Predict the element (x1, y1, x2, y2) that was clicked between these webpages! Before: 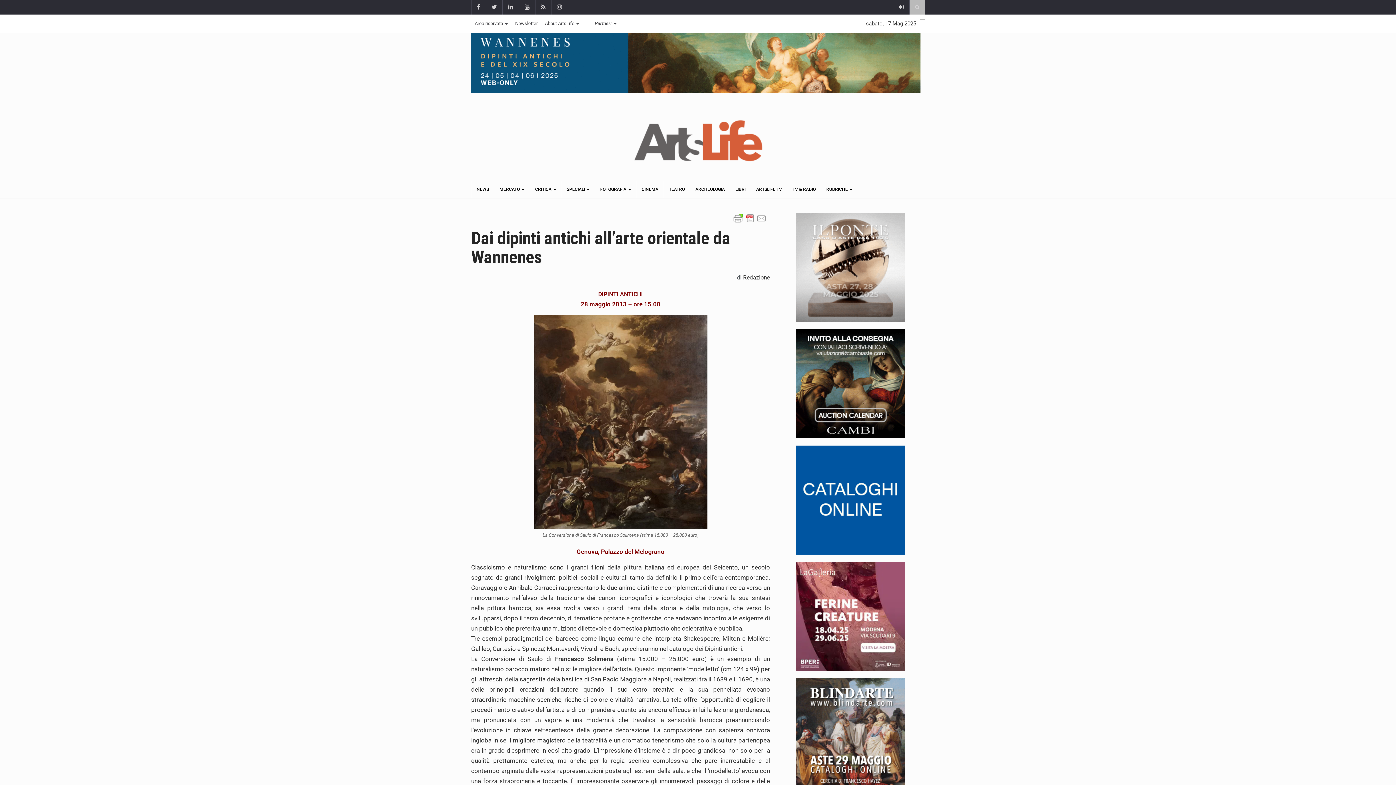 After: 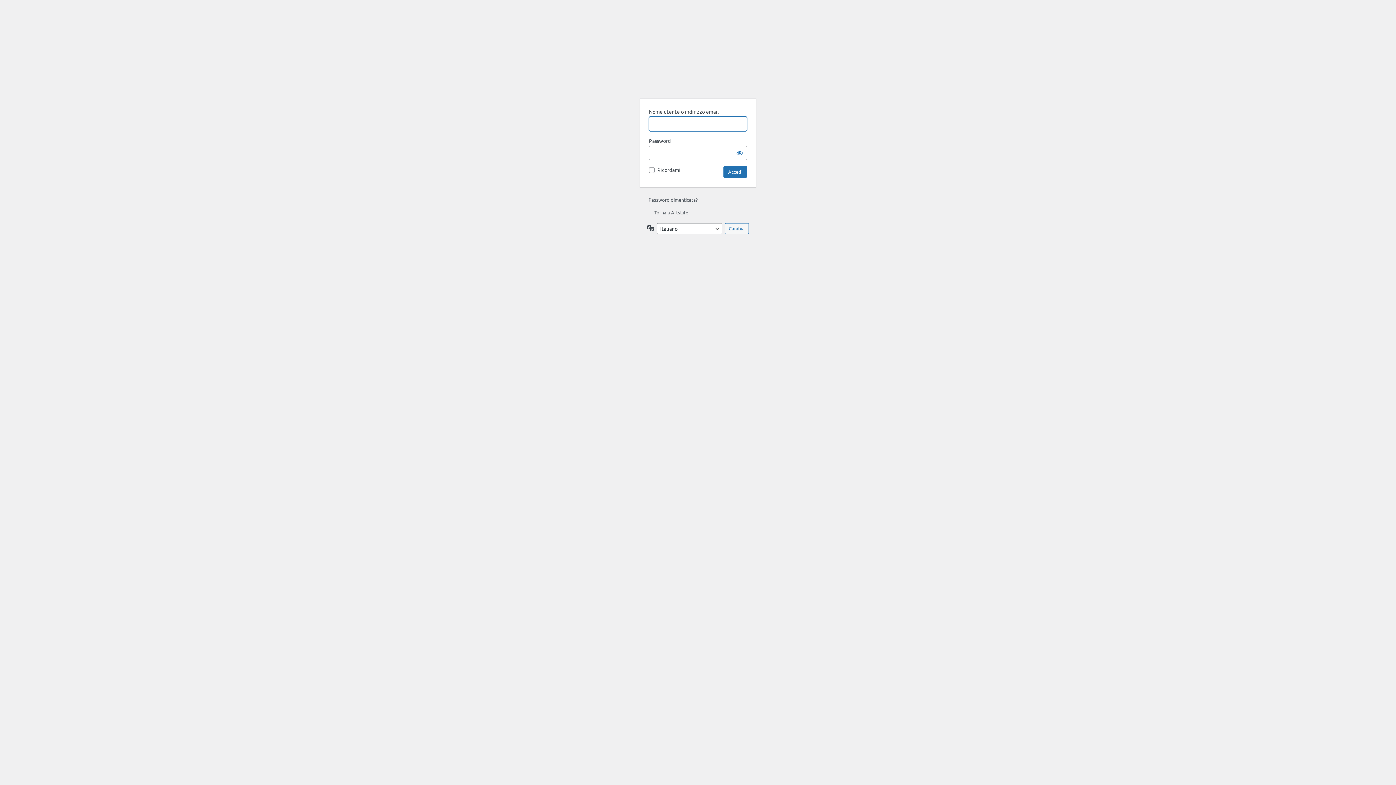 Action: bbox: (893, 0, 909, 14)